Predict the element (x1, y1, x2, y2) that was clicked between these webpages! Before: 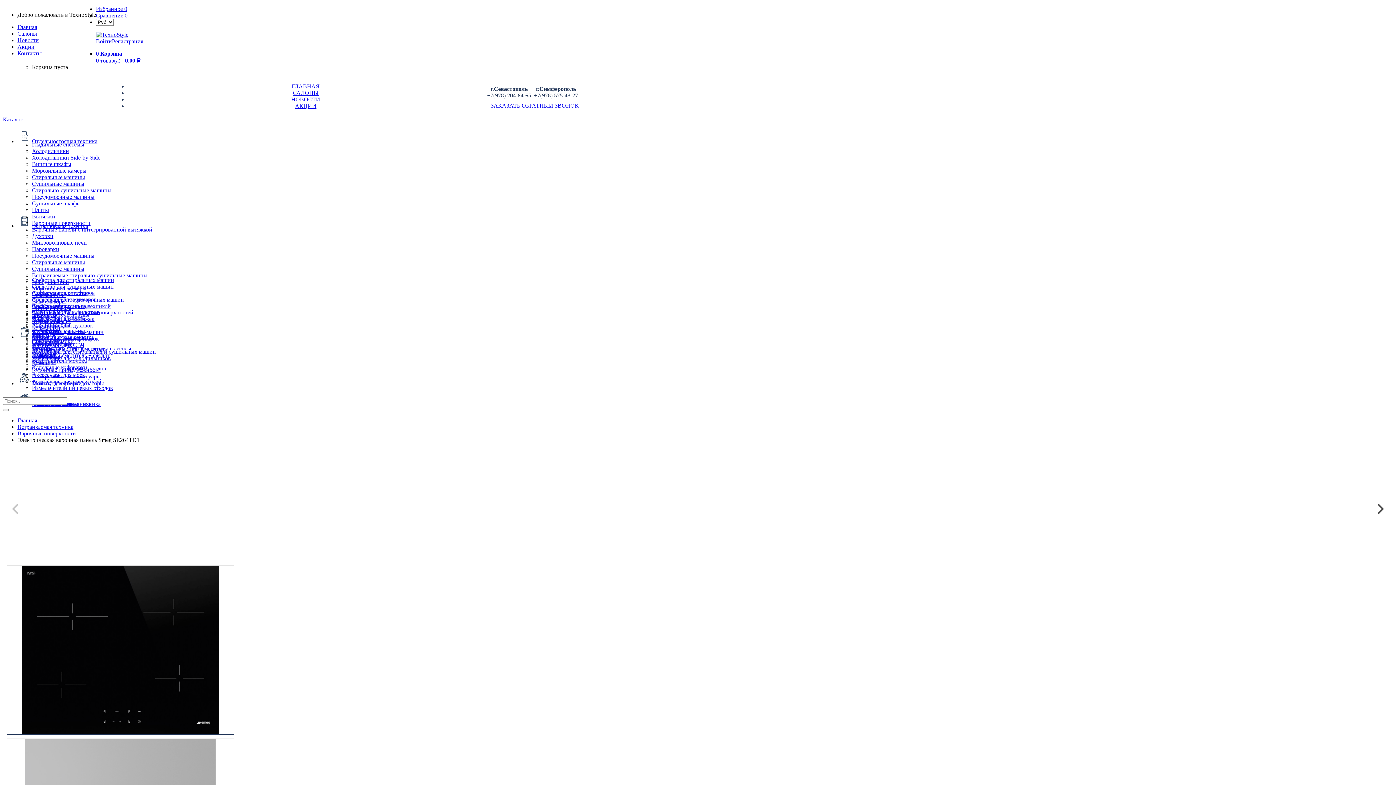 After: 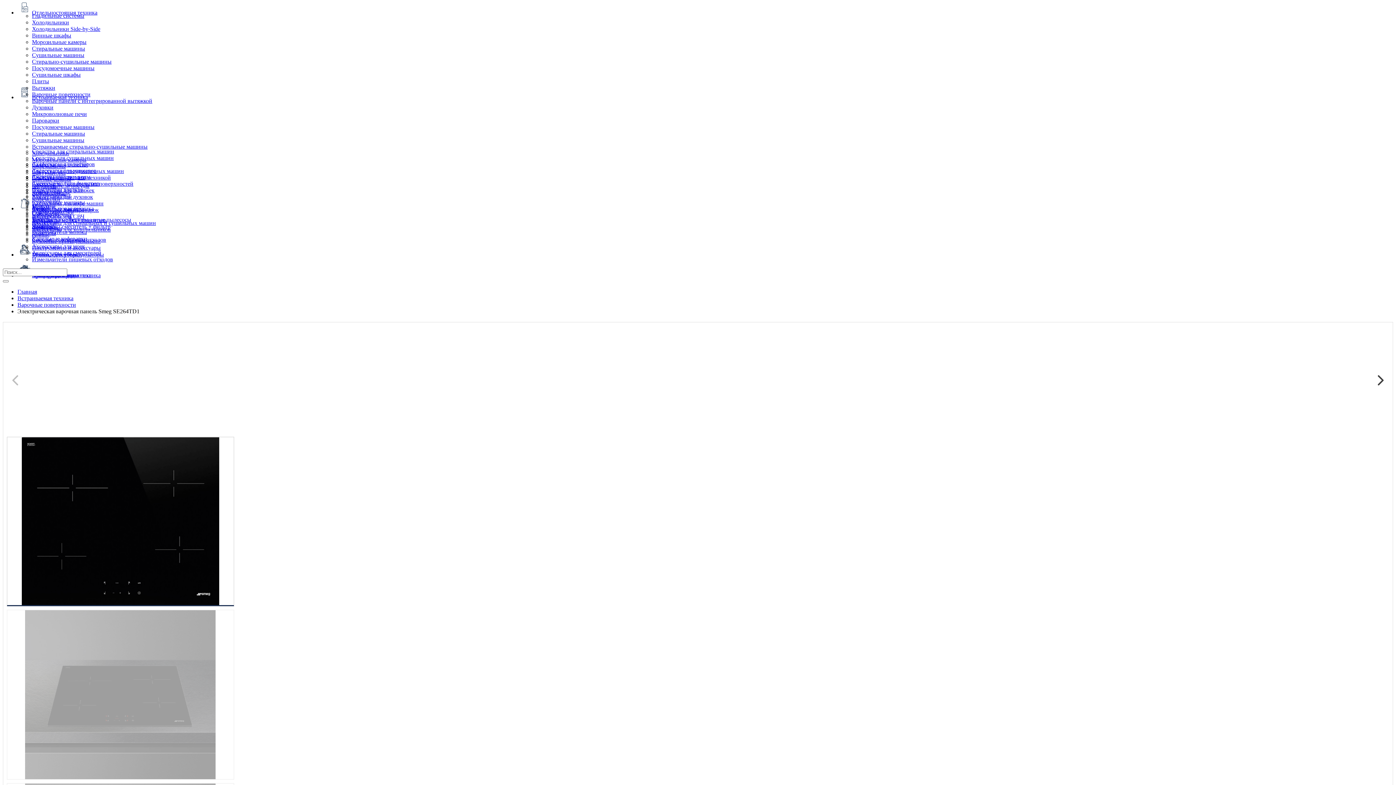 Action: bbox: (2, 116, 22, 122) label: Каталог